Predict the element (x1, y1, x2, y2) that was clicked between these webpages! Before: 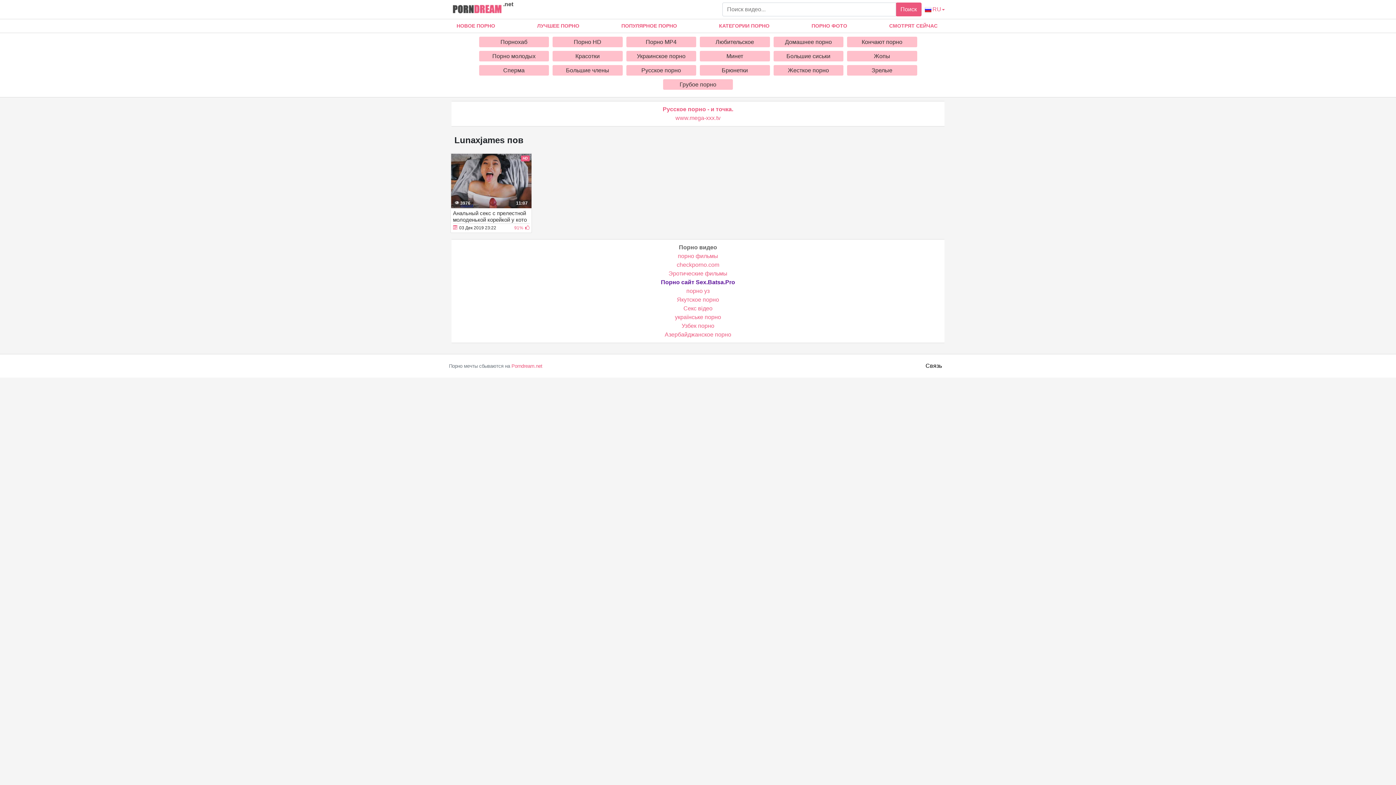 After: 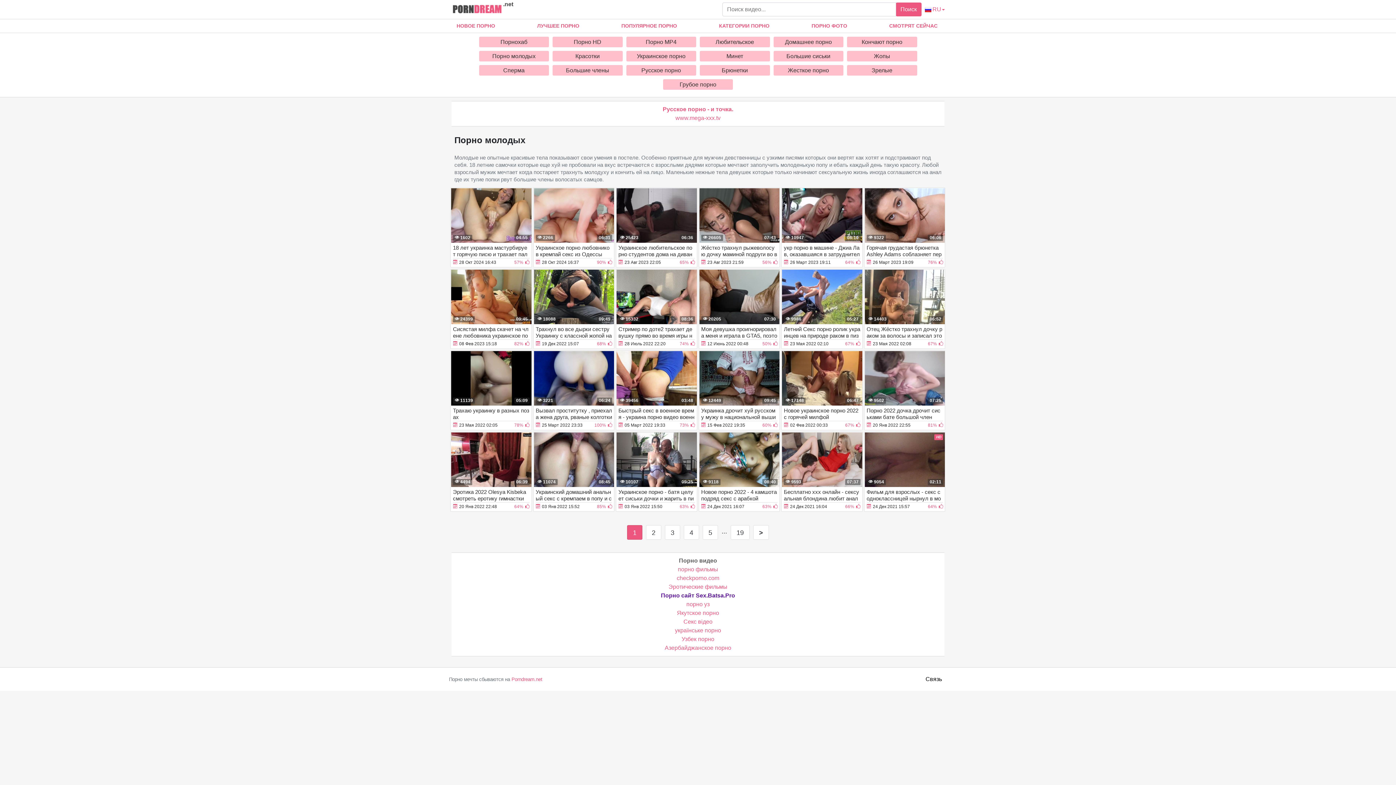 Action: bbox: (479, 50, 549, 61) label: Порно молодых